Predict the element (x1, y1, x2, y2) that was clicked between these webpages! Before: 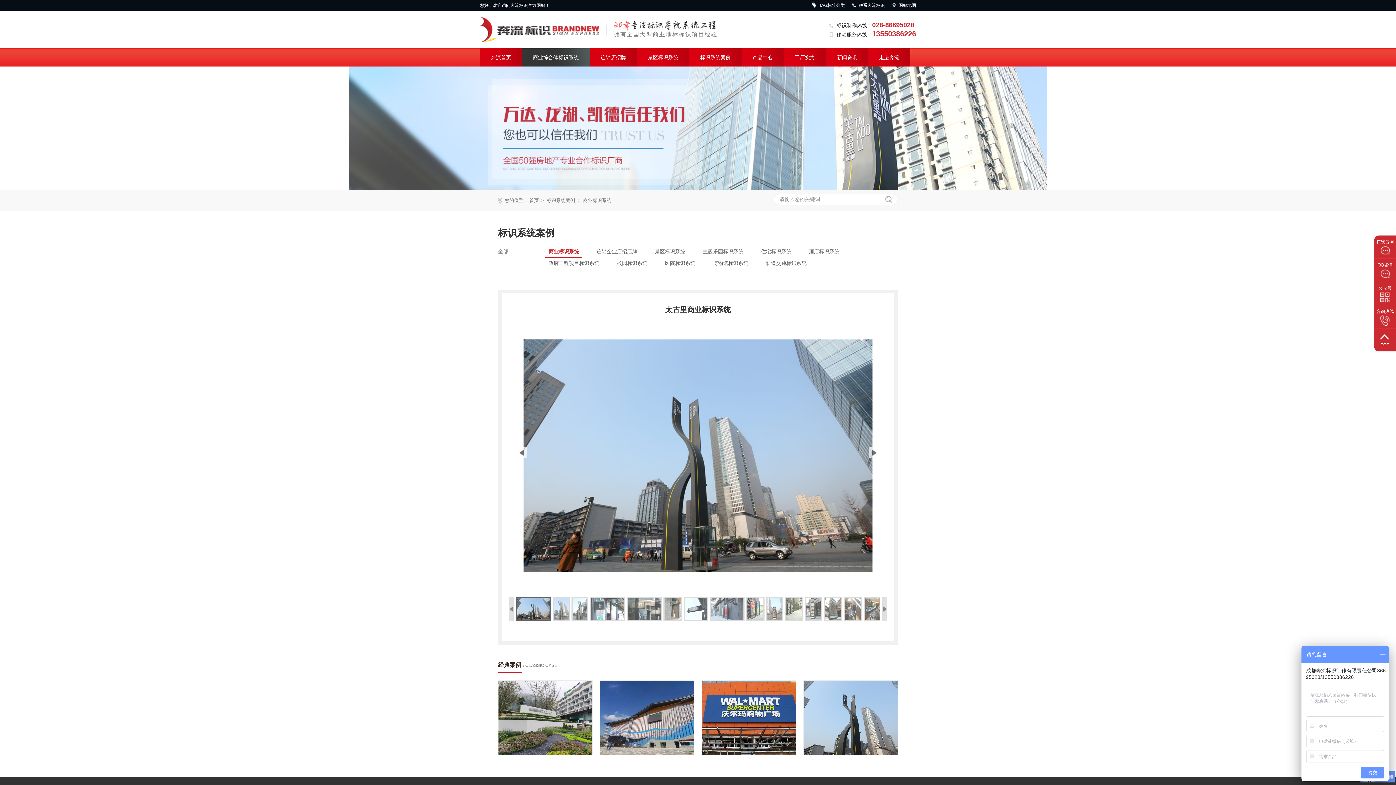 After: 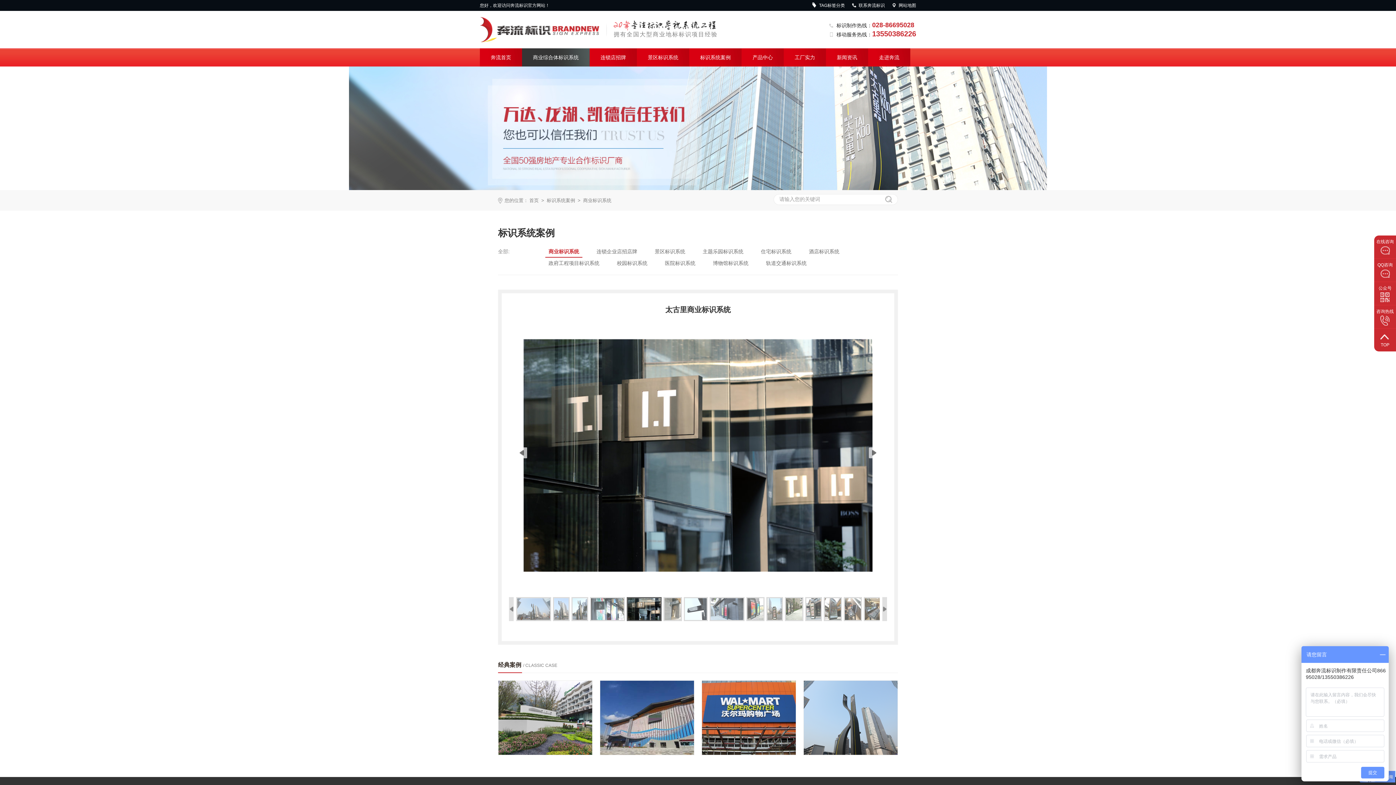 Action: bbox: (626, 597, 661, 621)